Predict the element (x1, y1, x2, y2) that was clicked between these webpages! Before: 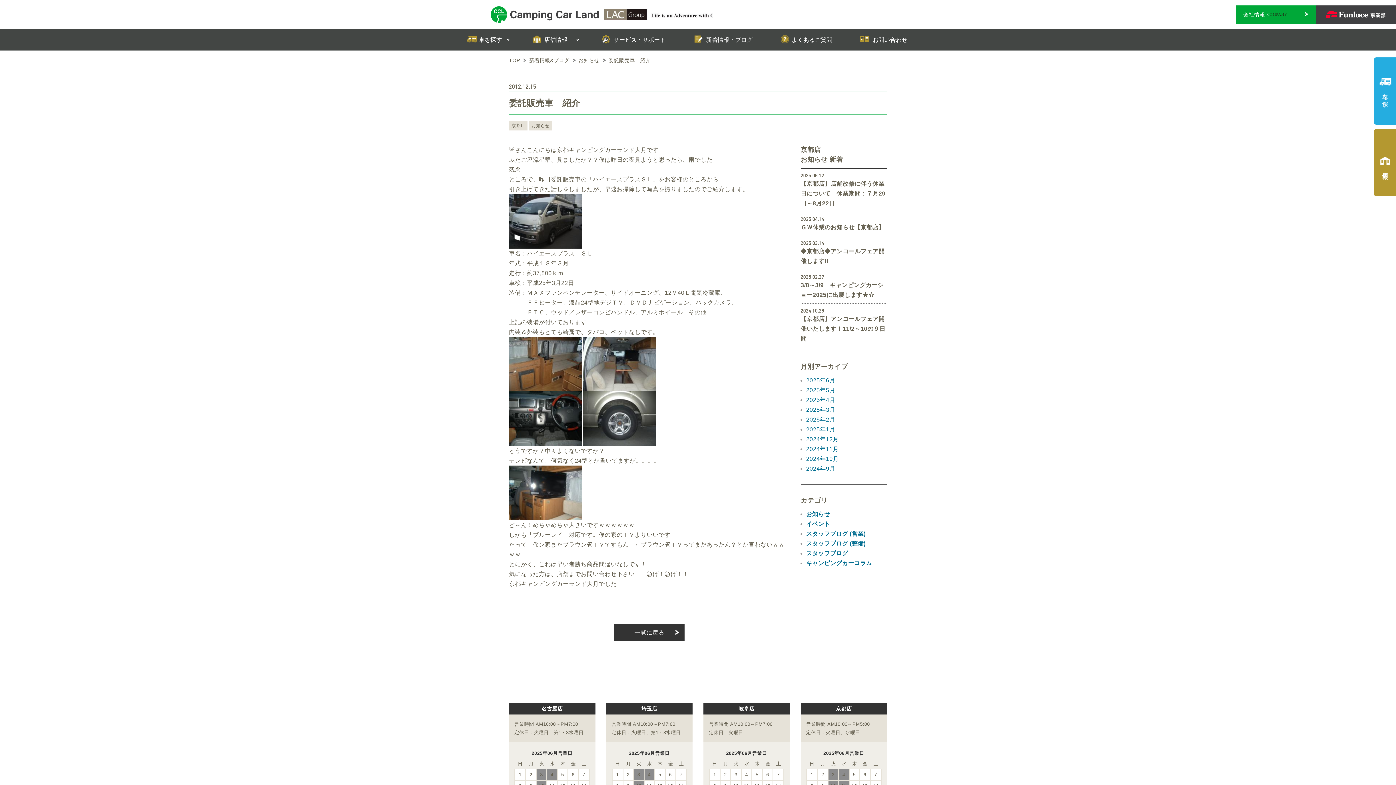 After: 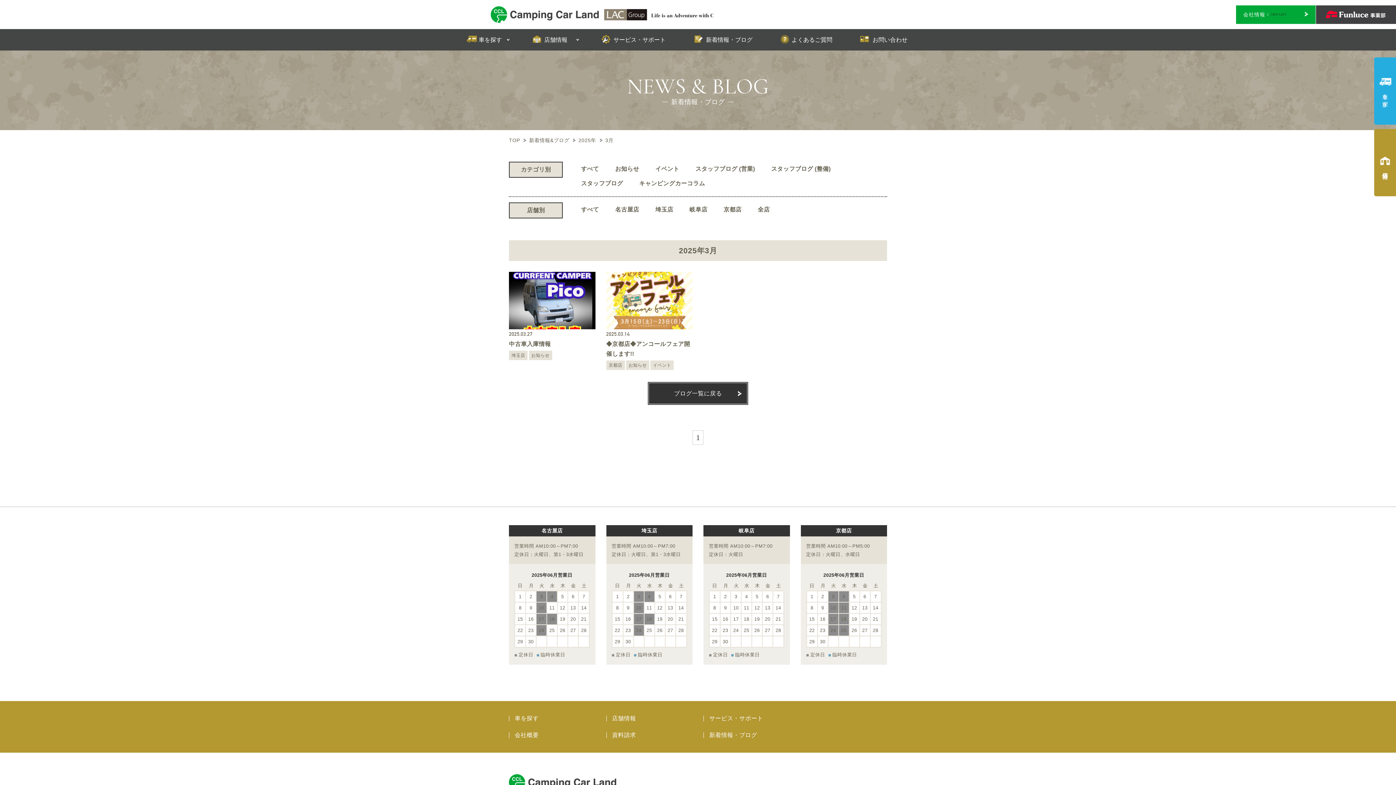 Action: bbox: (806, 406, 835, 413) label: 2025年3月